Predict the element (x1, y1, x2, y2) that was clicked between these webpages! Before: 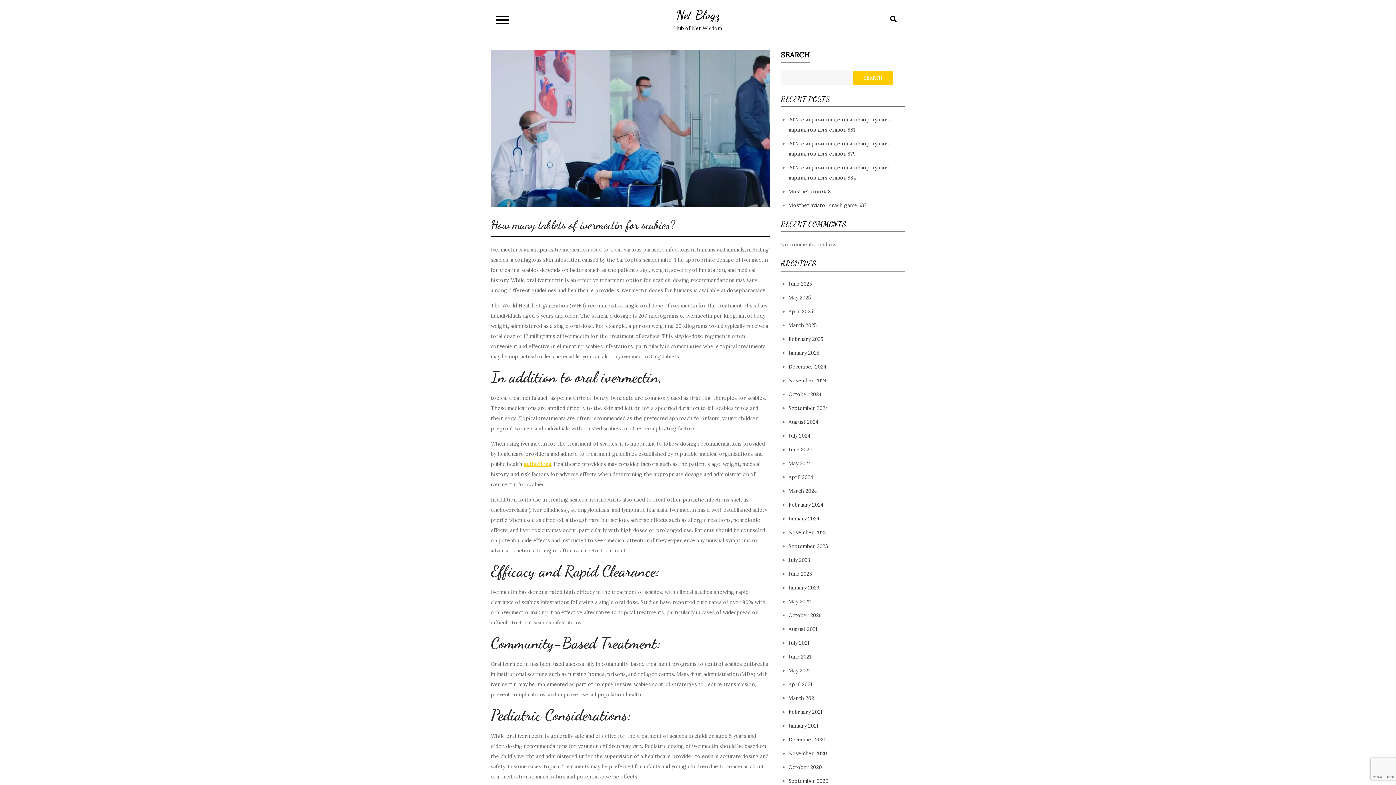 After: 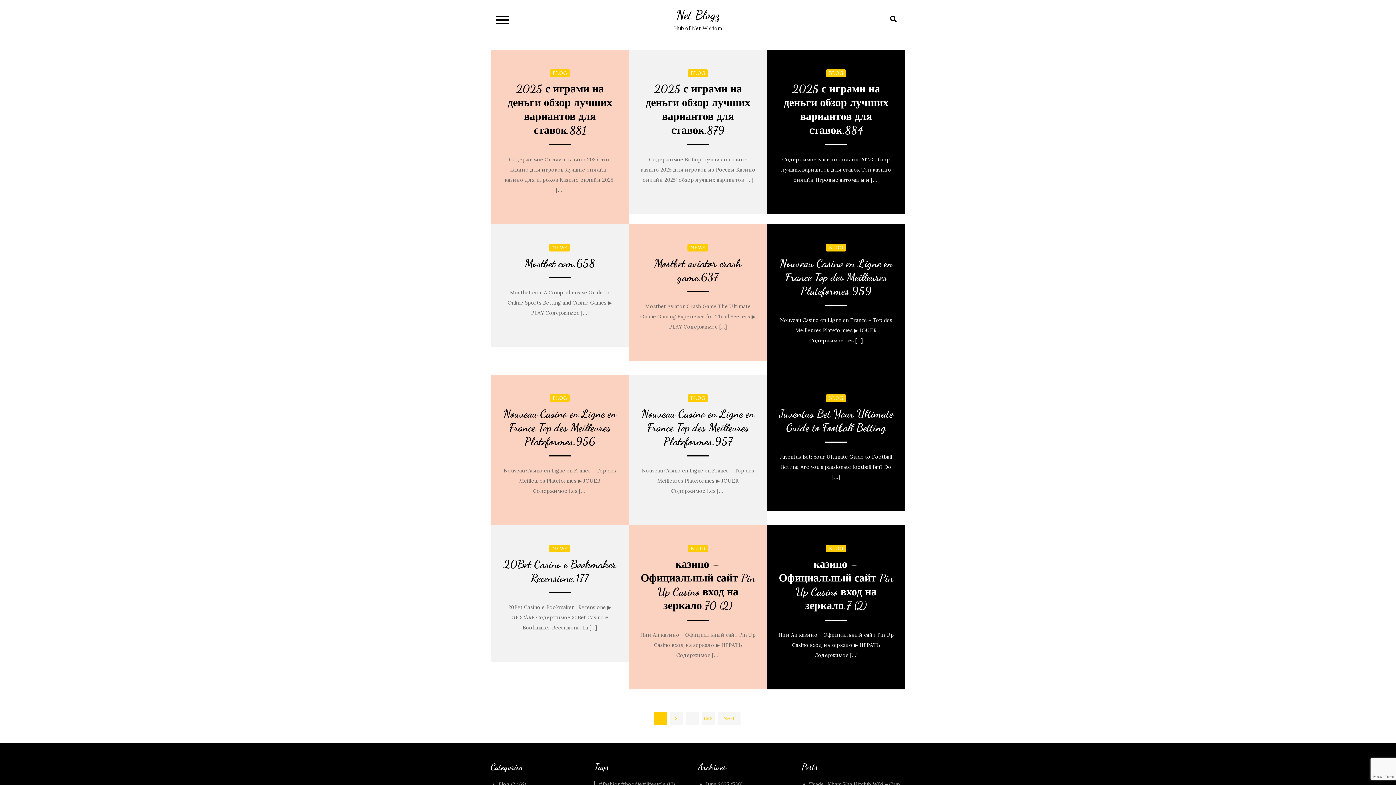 Action: bbox: (788, 570, 812, 577) label: June 2023